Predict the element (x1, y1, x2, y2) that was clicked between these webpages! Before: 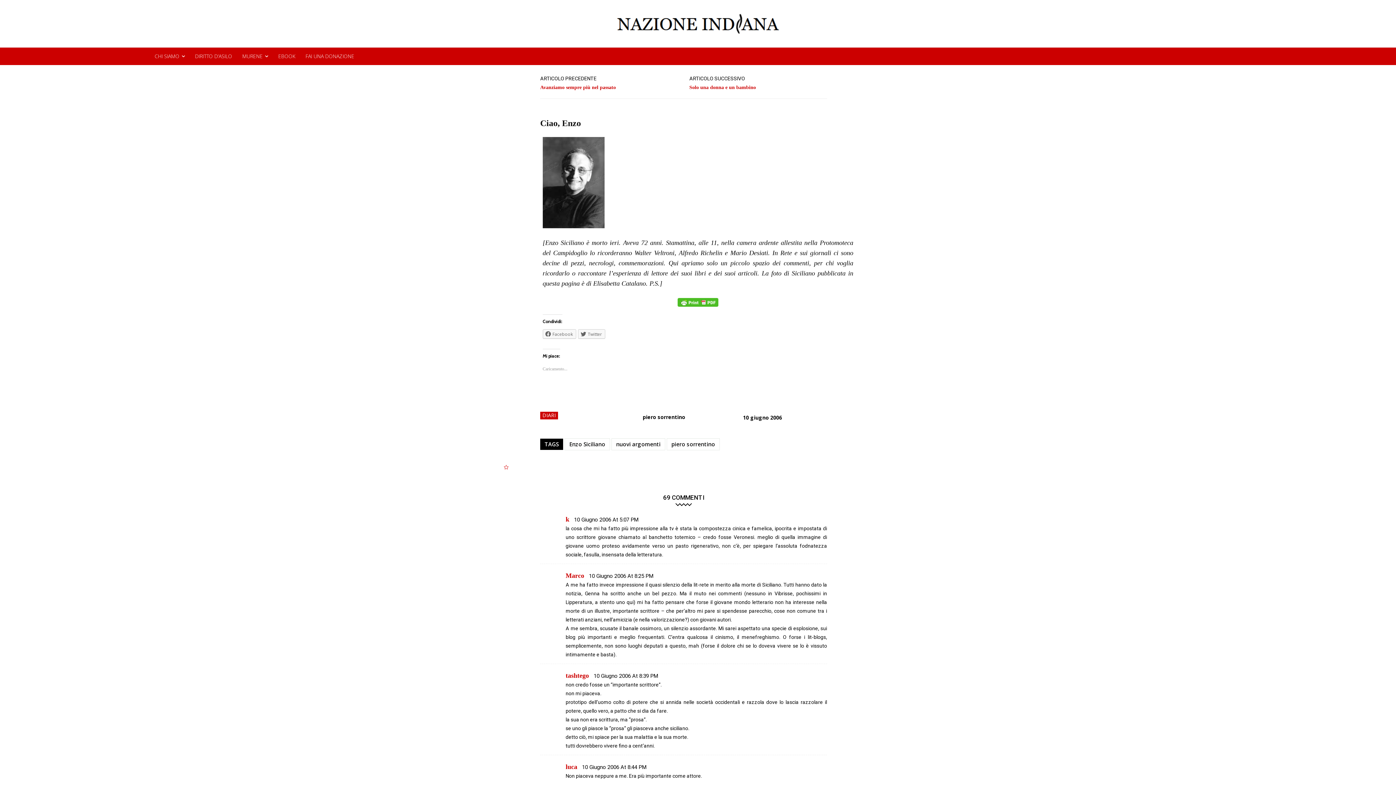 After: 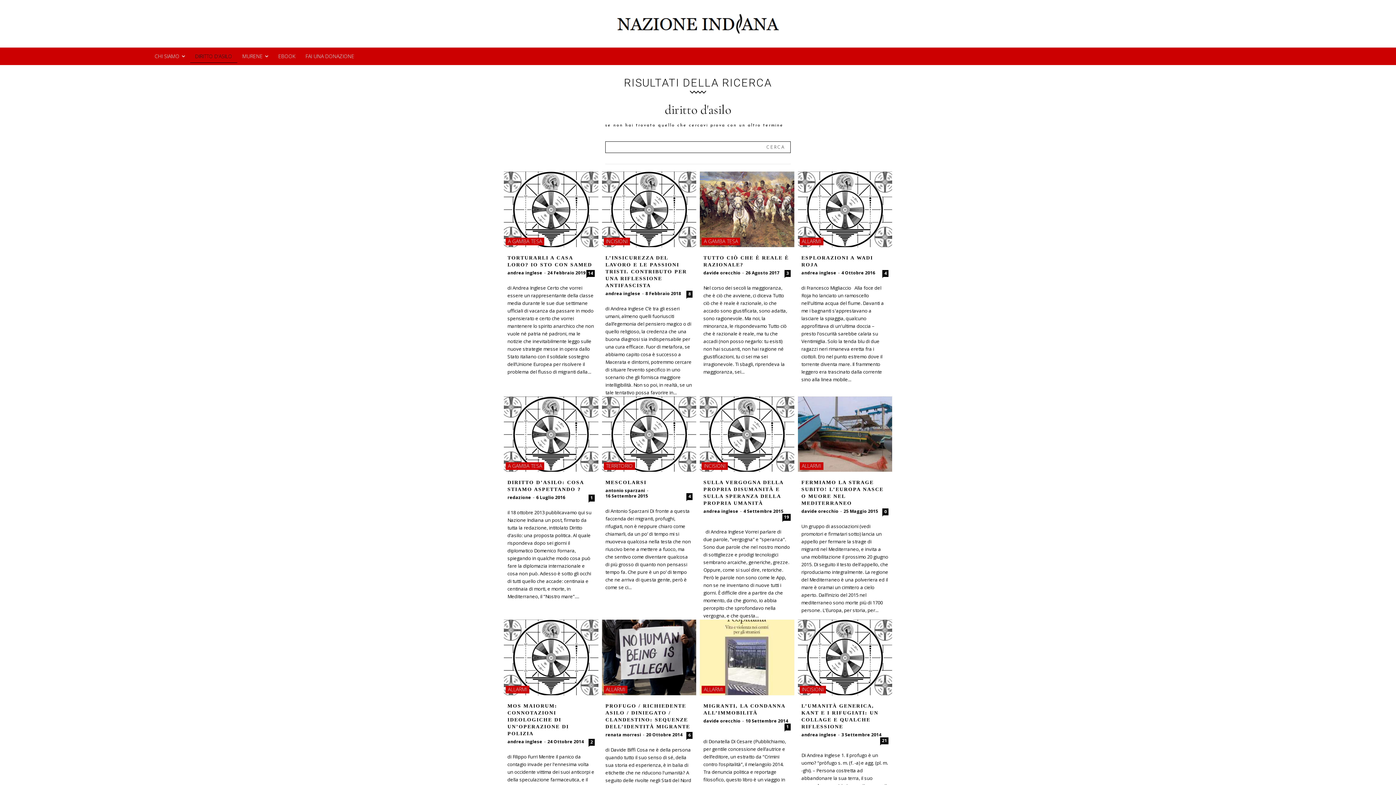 Action: bbox: (190, 47, 237, 65) label: DIRITTO D’ASILO